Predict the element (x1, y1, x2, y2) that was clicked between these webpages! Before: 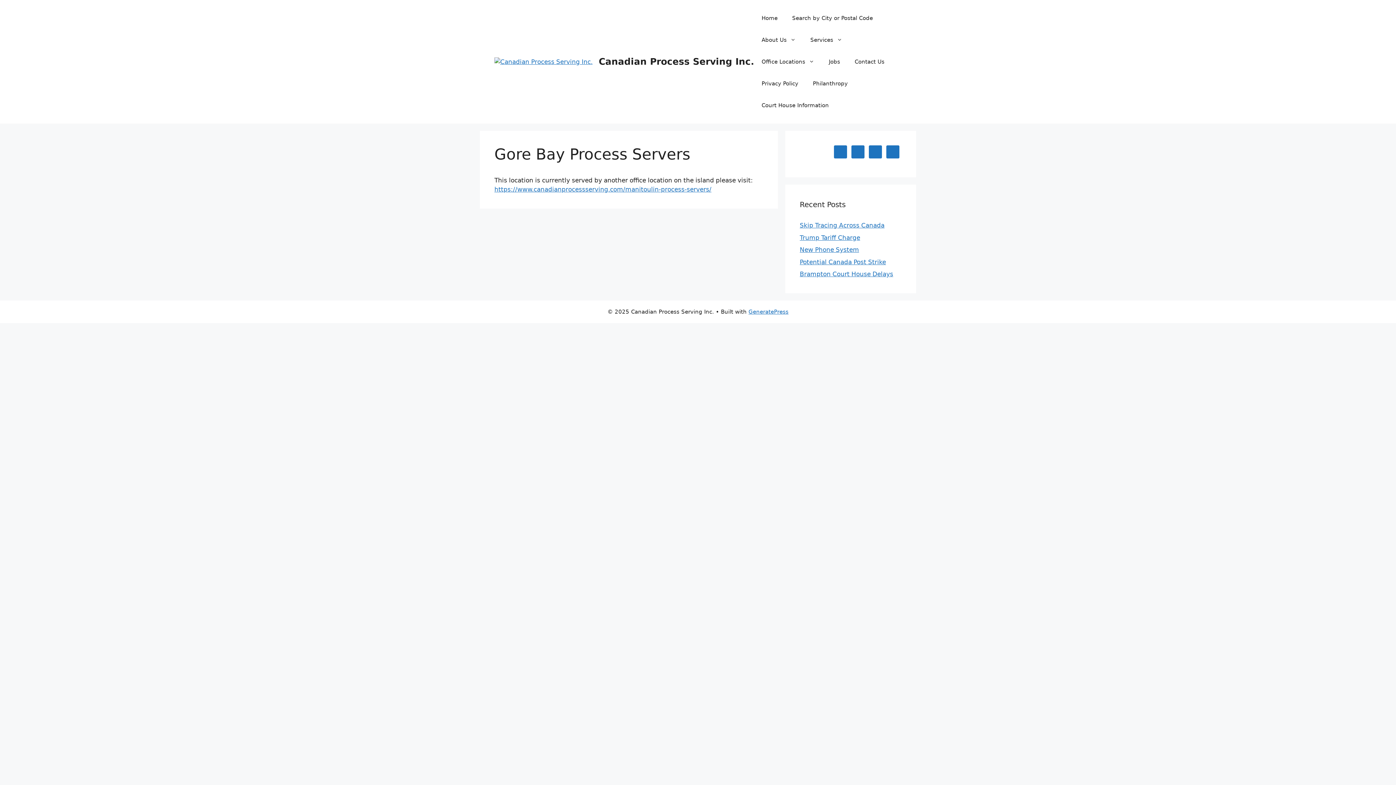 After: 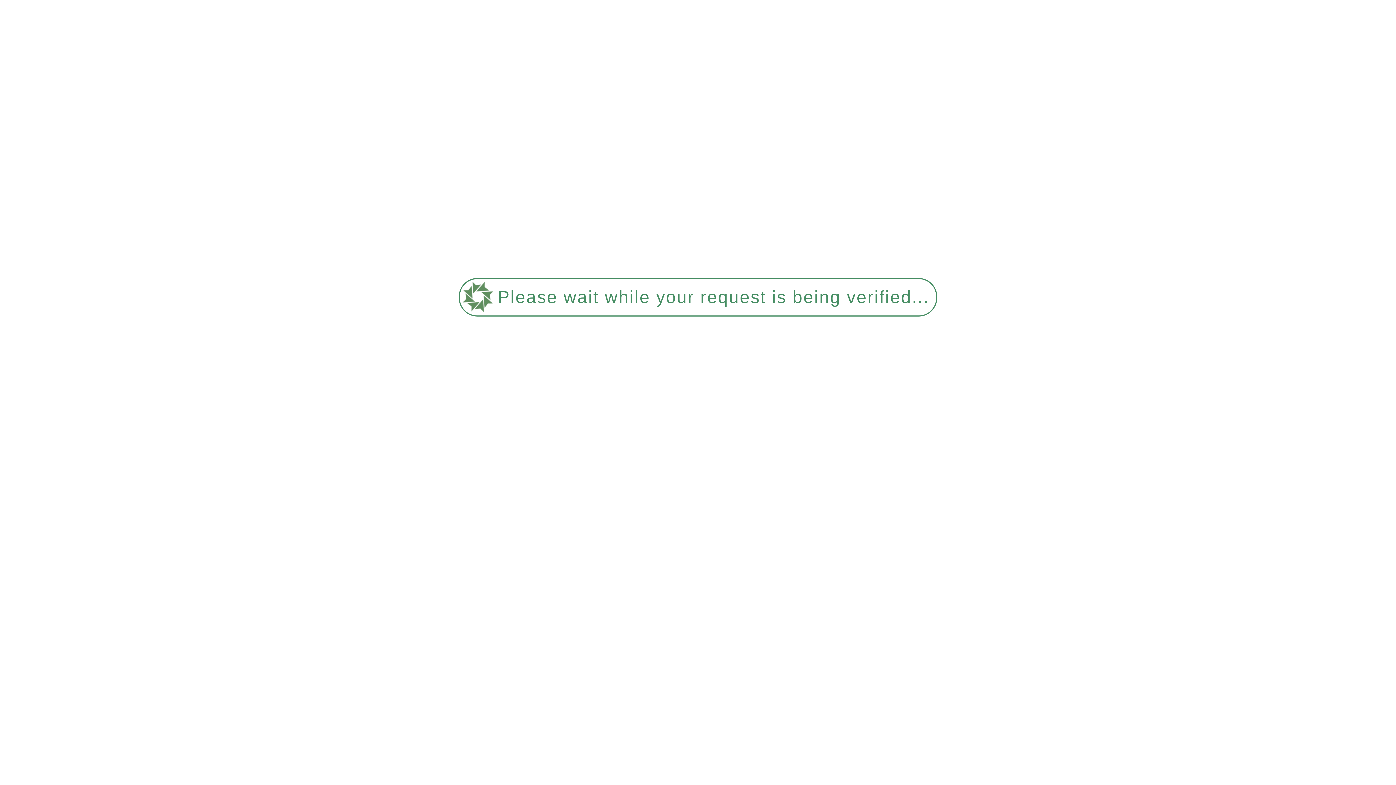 Action: bbox: (494, 57, 592, 65)